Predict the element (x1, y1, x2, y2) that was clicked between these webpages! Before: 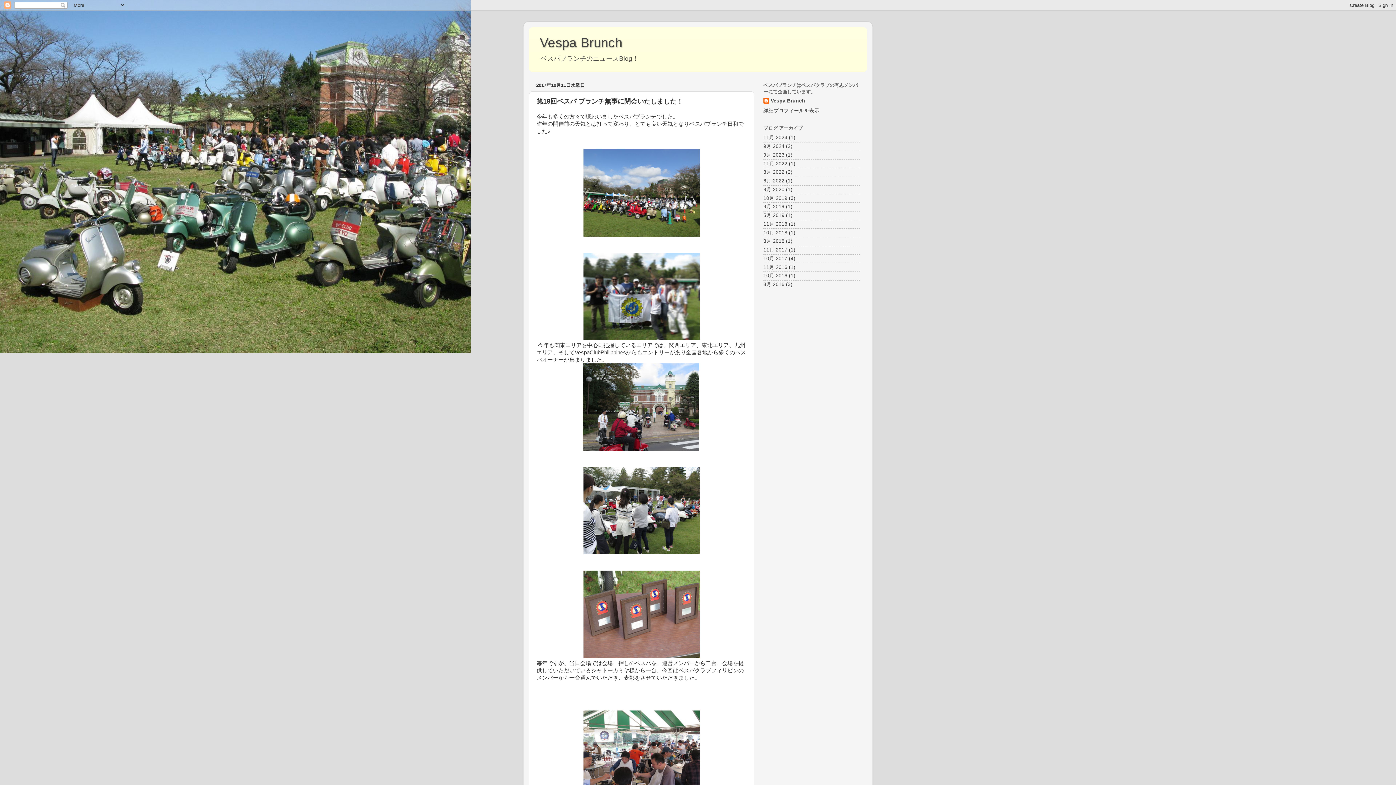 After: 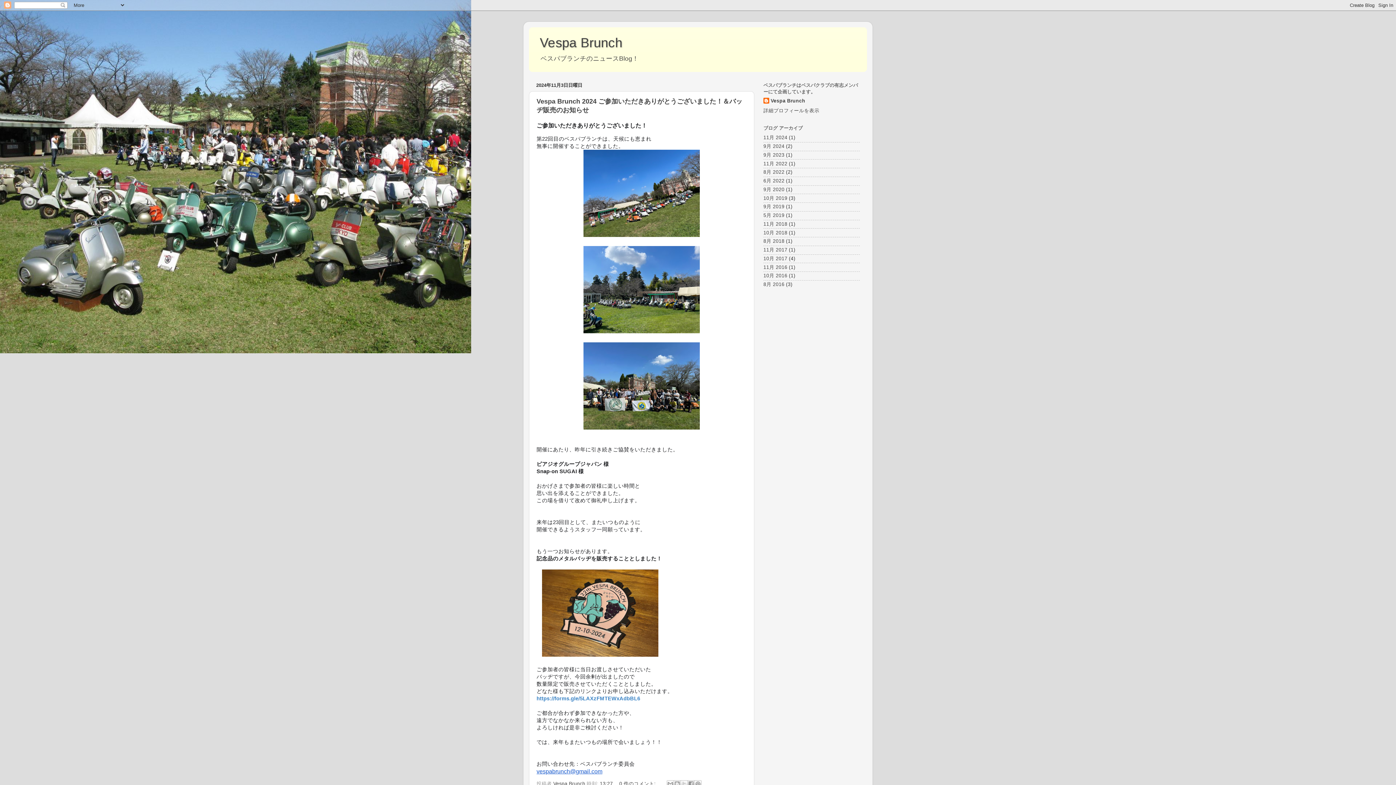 Action: bbox: (763, 135, 787, 140) label: 11月 2024